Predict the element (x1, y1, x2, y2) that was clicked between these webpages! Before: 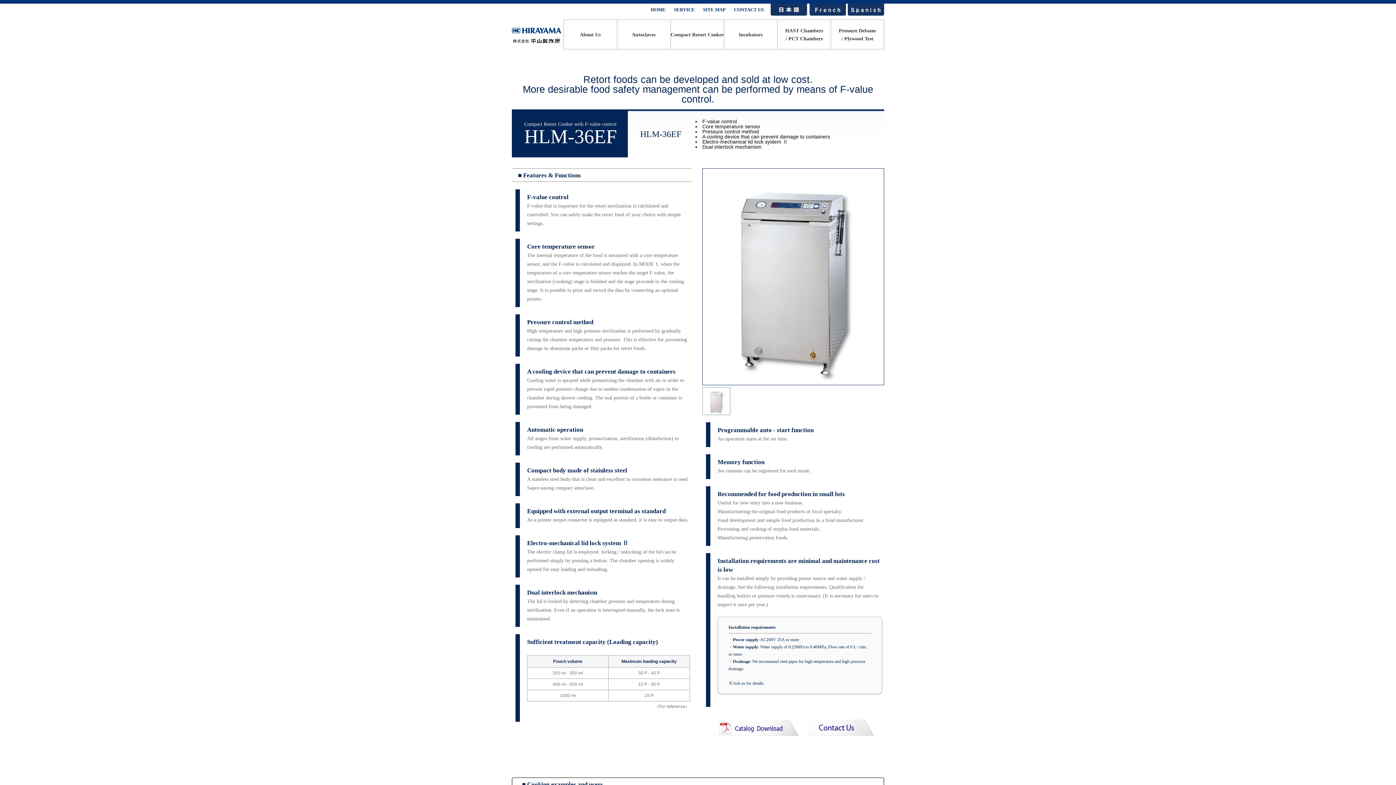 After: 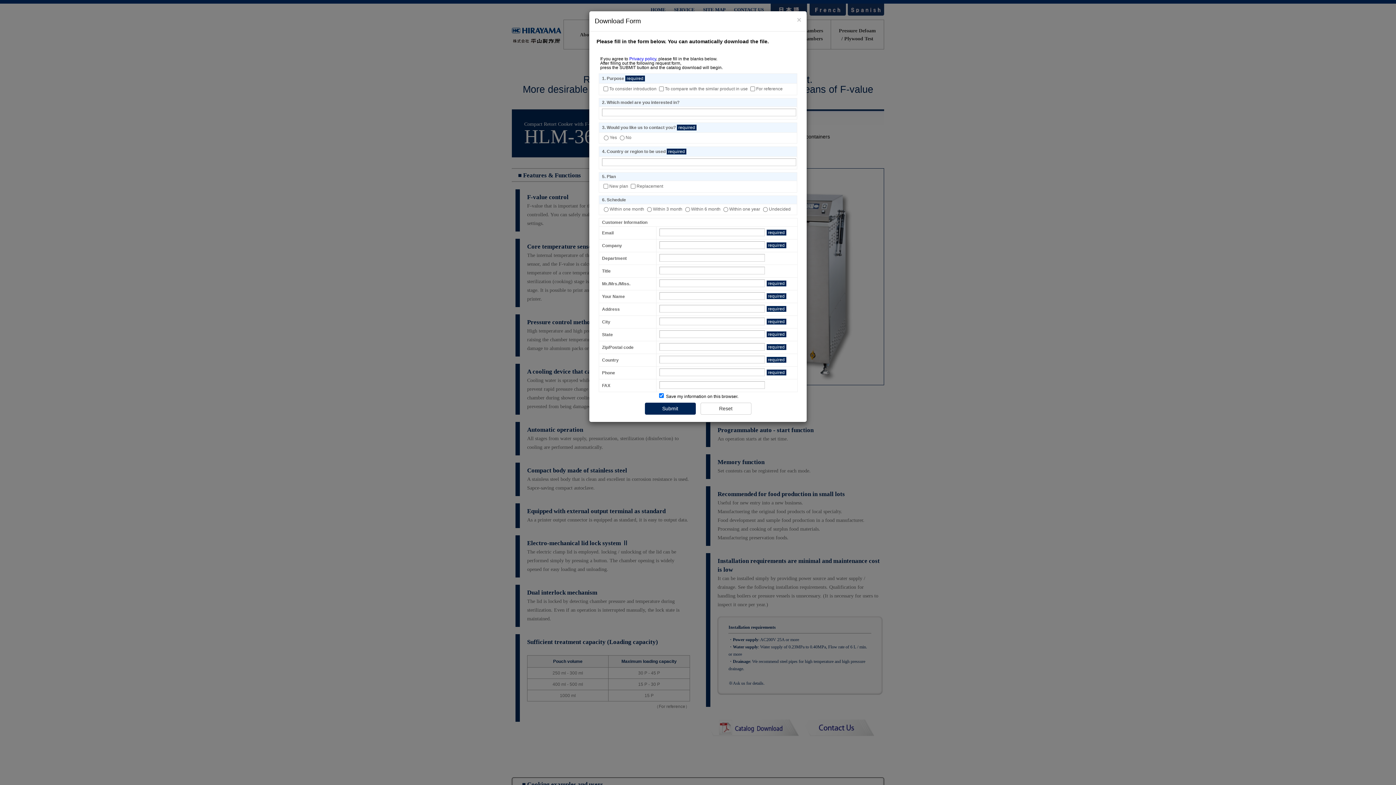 Action: bbox: (702, 733, 799, 738)